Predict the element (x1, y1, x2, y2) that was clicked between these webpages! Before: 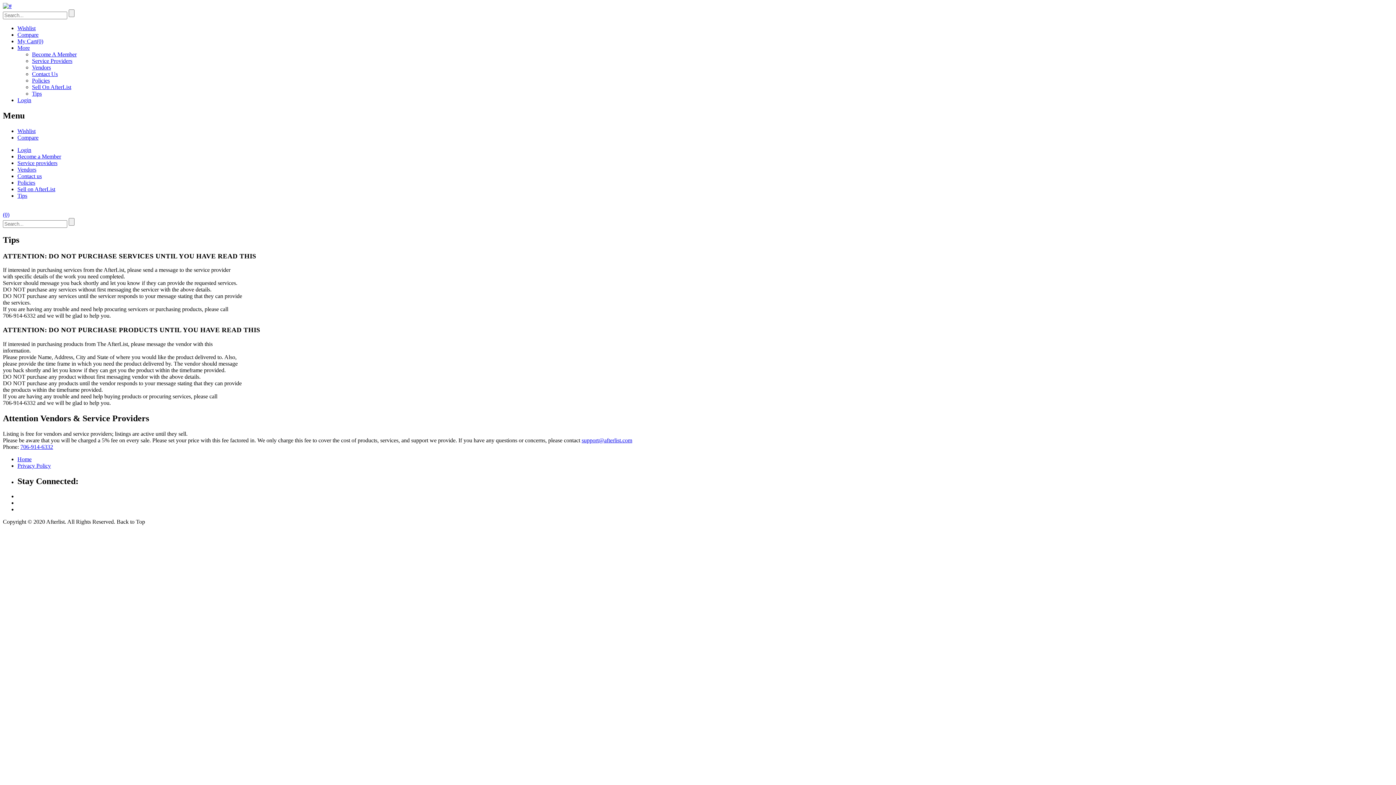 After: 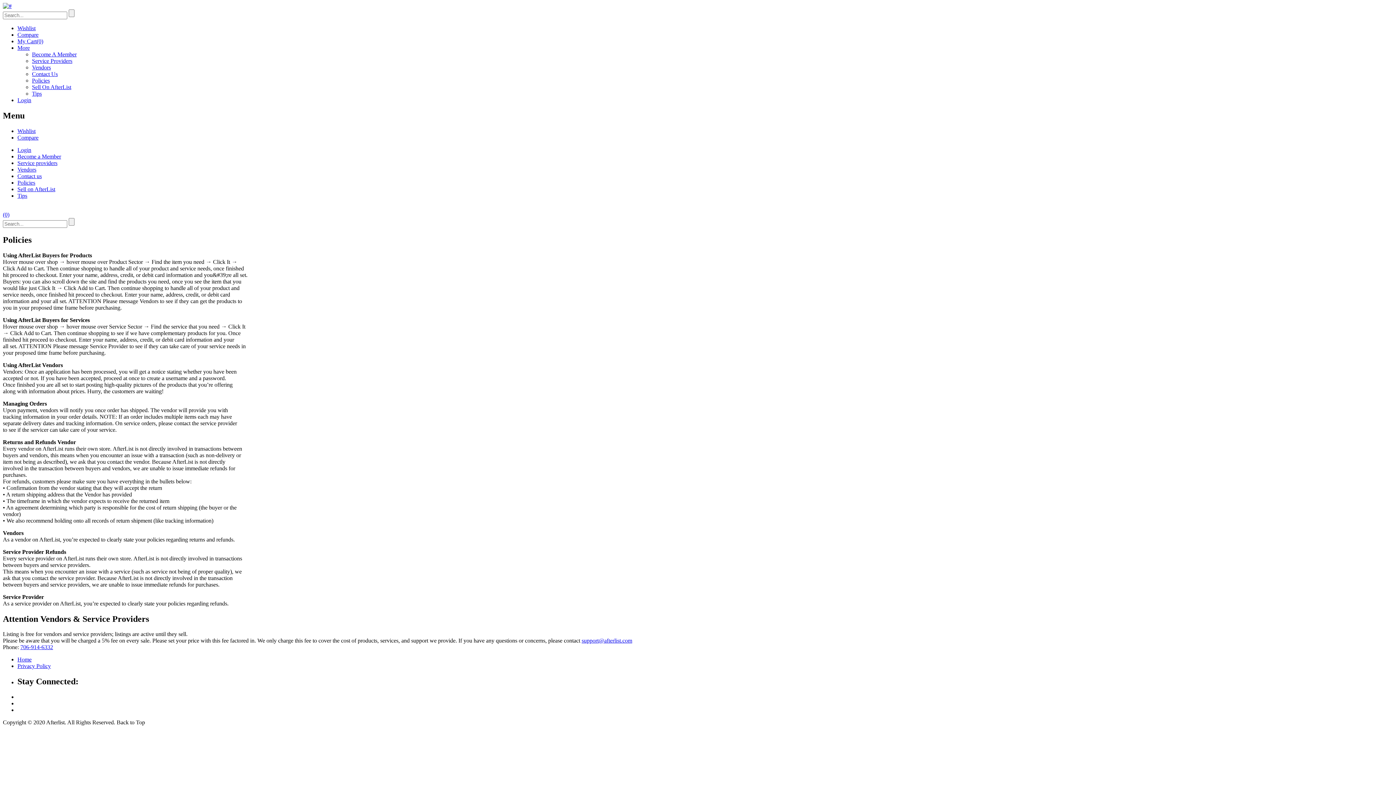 Action: bbox: (32, 77, 49, 83) label: Policies